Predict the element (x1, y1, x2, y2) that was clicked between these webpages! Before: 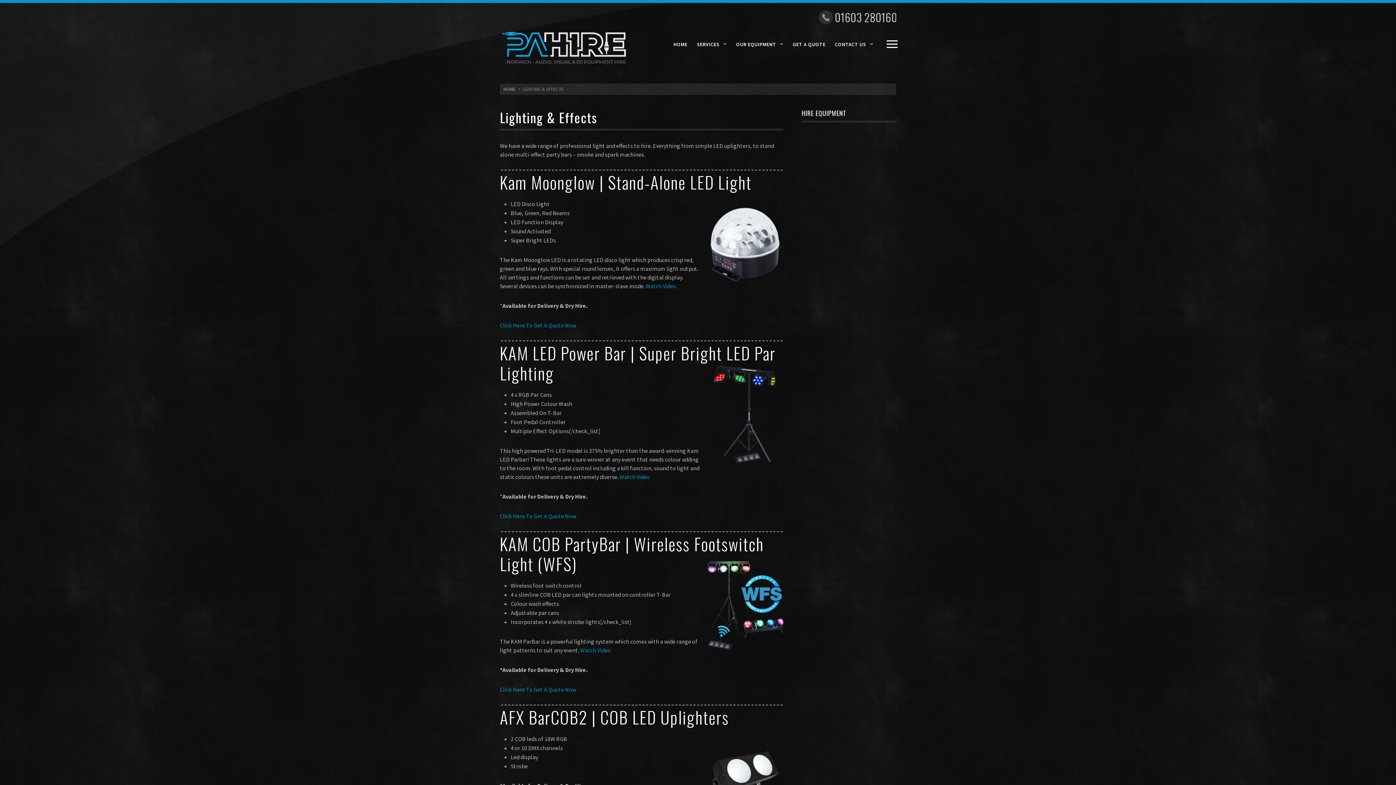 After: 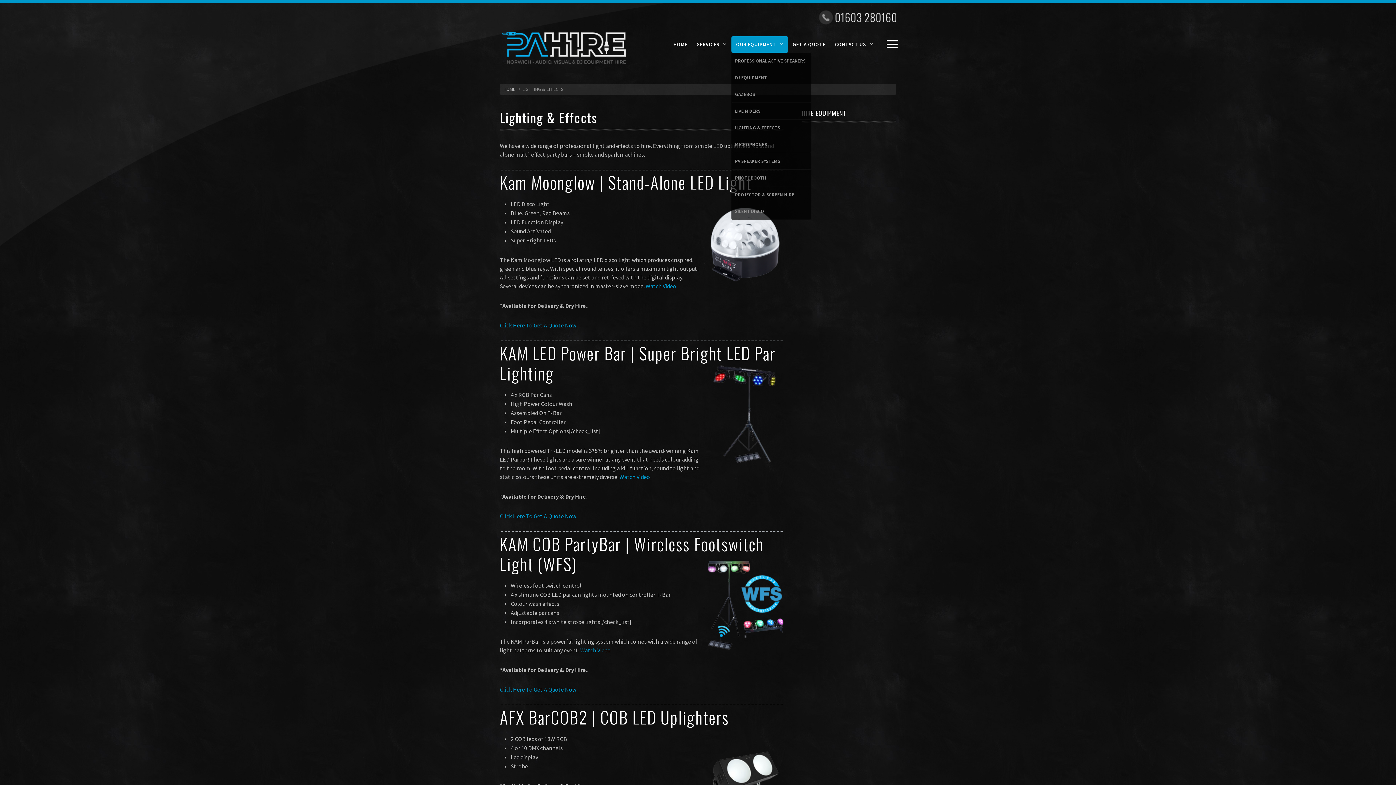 Action: label: OUR EQUIPMENT bbox: (731, 36, 788, 52)